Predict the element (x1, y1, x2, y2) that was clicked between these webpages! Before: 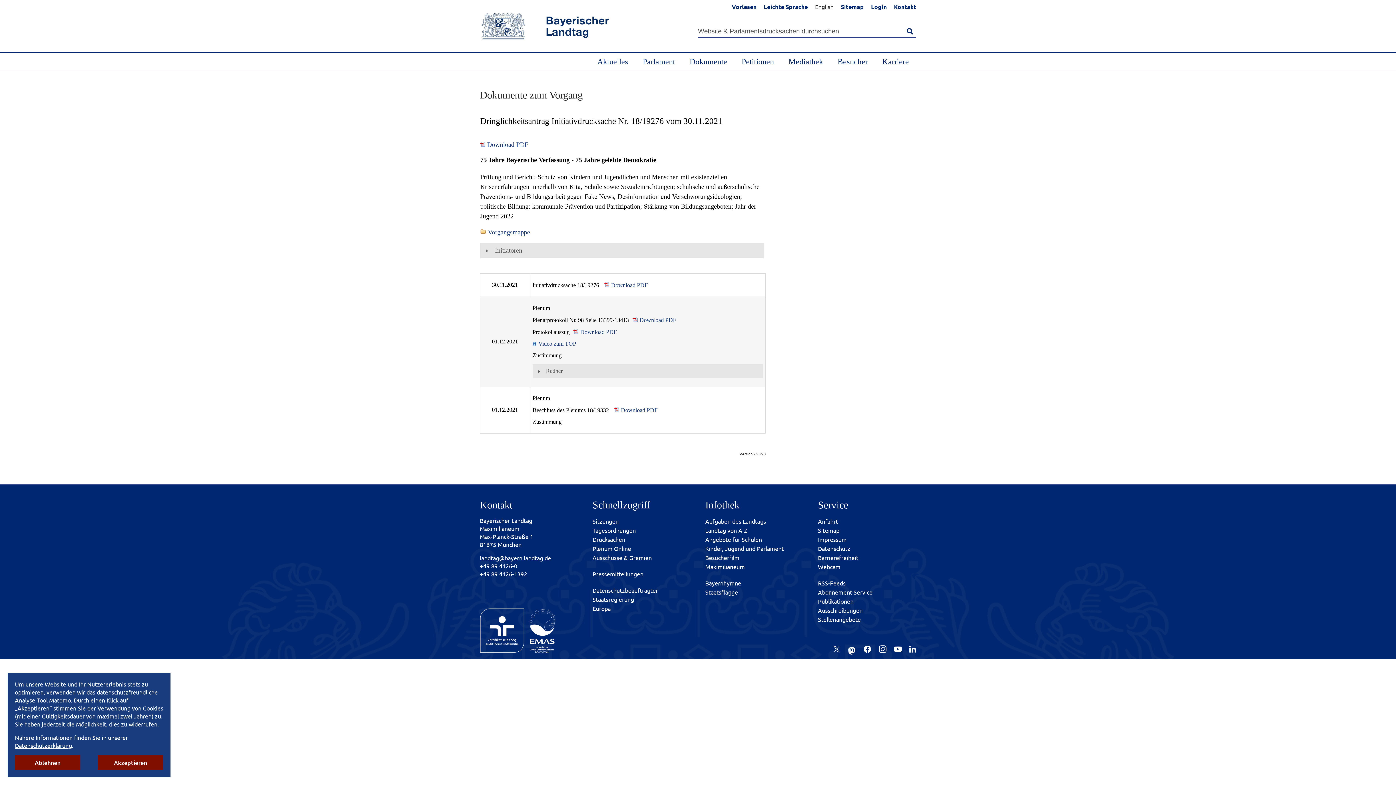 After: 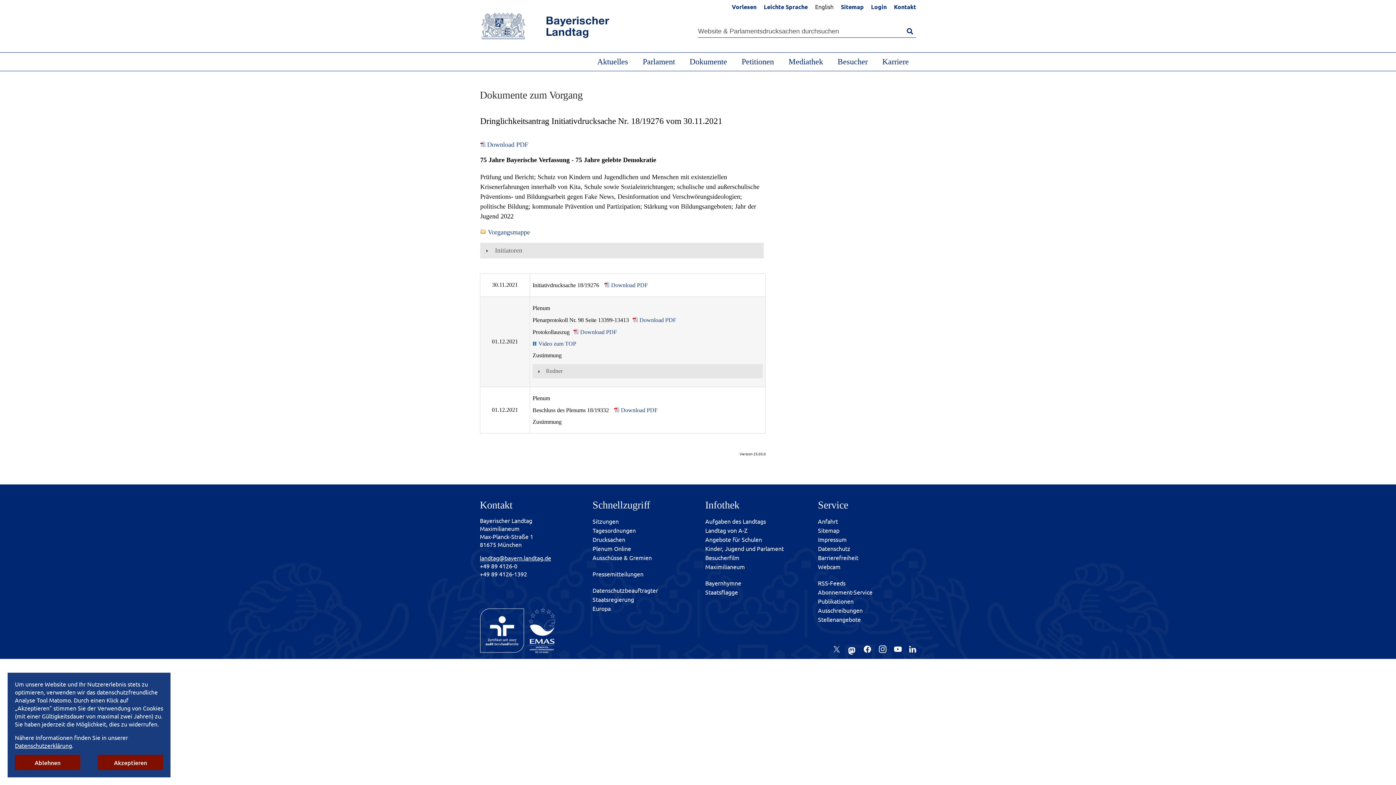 Action: bbox: (732, 2, 756, 10) label: Vorlesen